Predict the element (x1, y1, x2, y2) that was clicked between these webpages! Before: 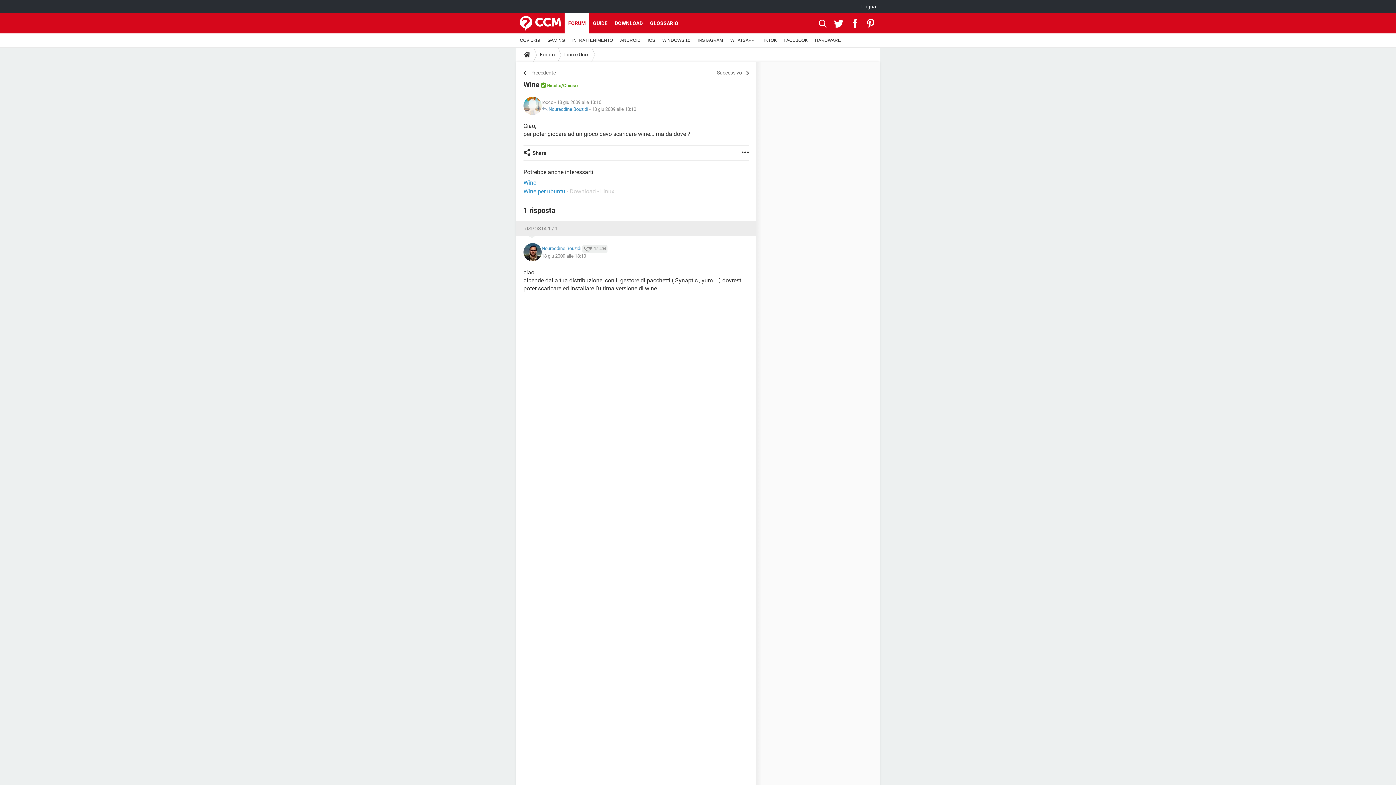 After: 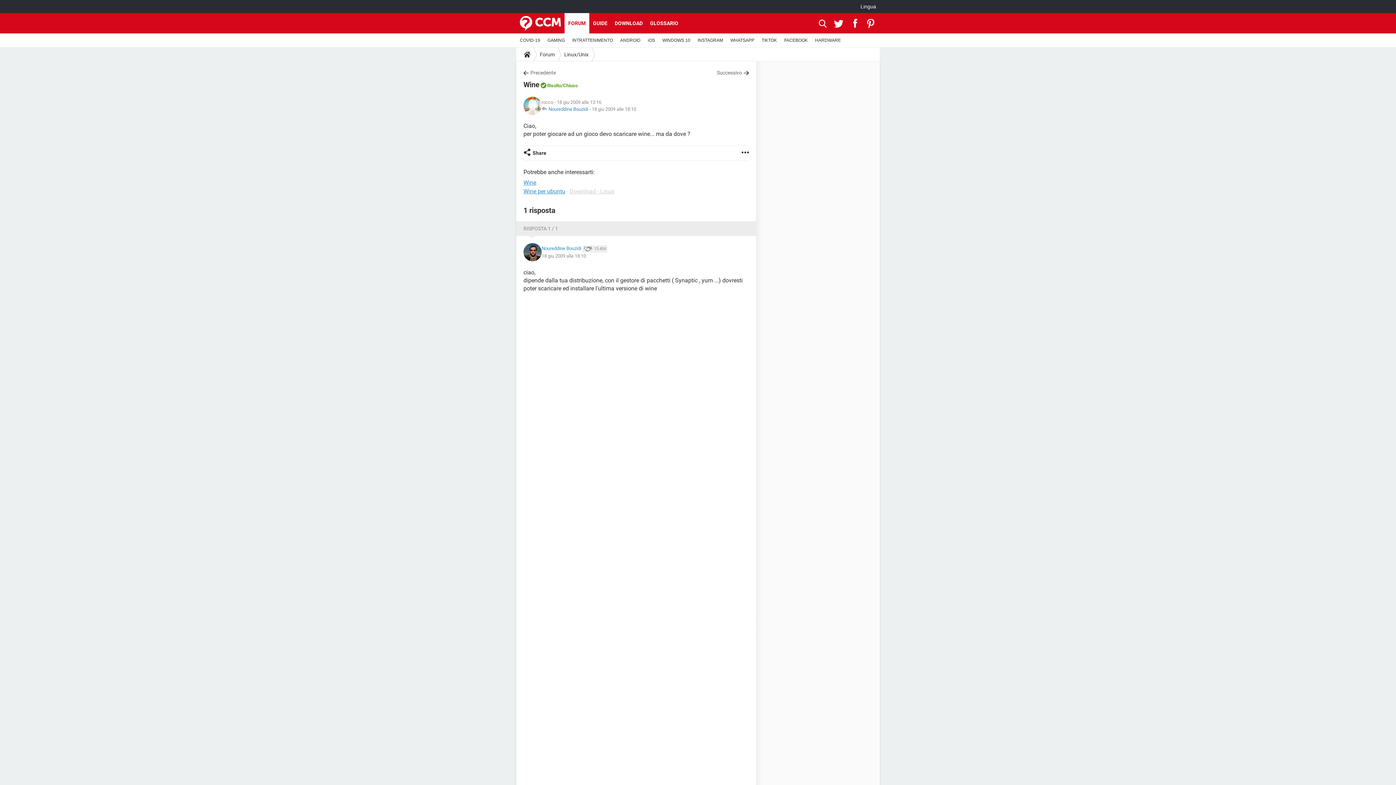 Action: bbox: (867, 13, 877, 33) label:  